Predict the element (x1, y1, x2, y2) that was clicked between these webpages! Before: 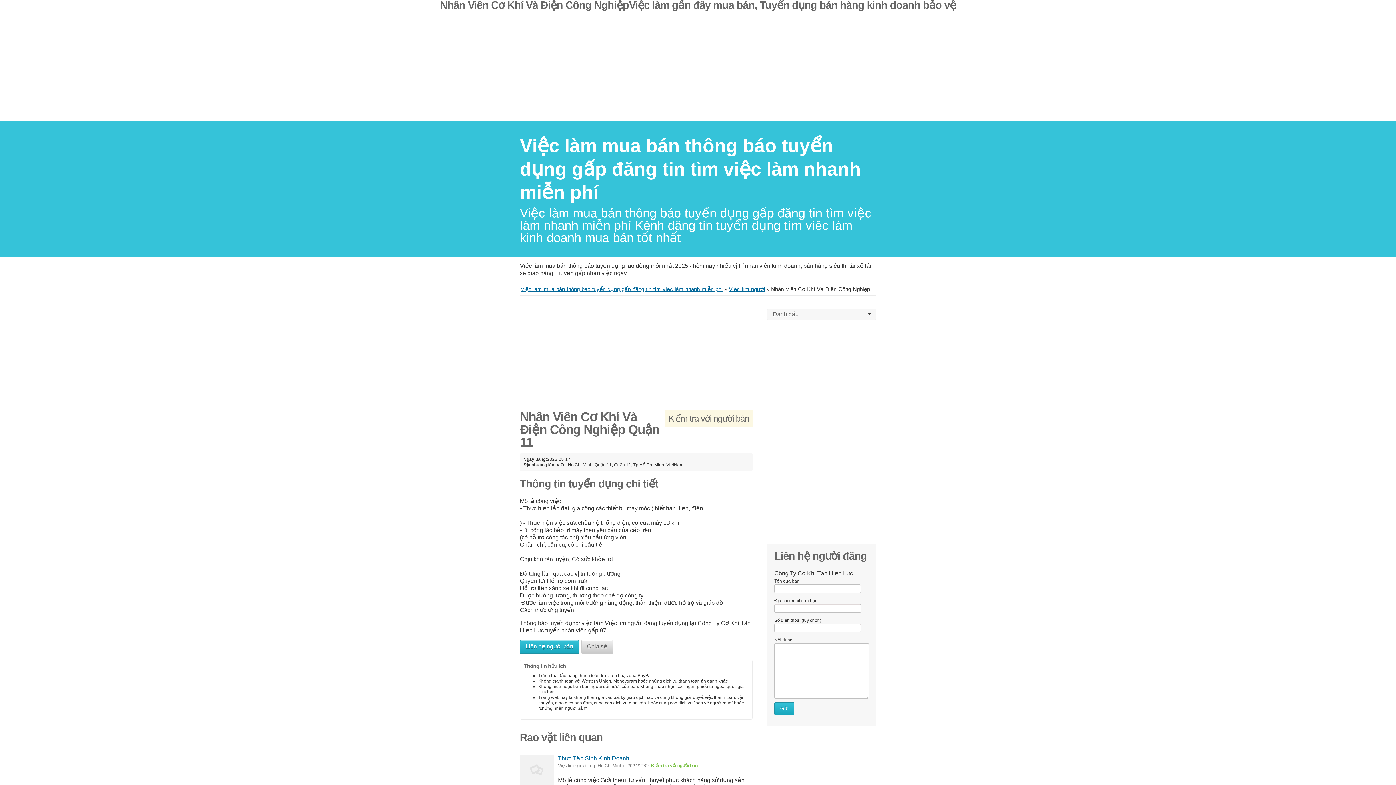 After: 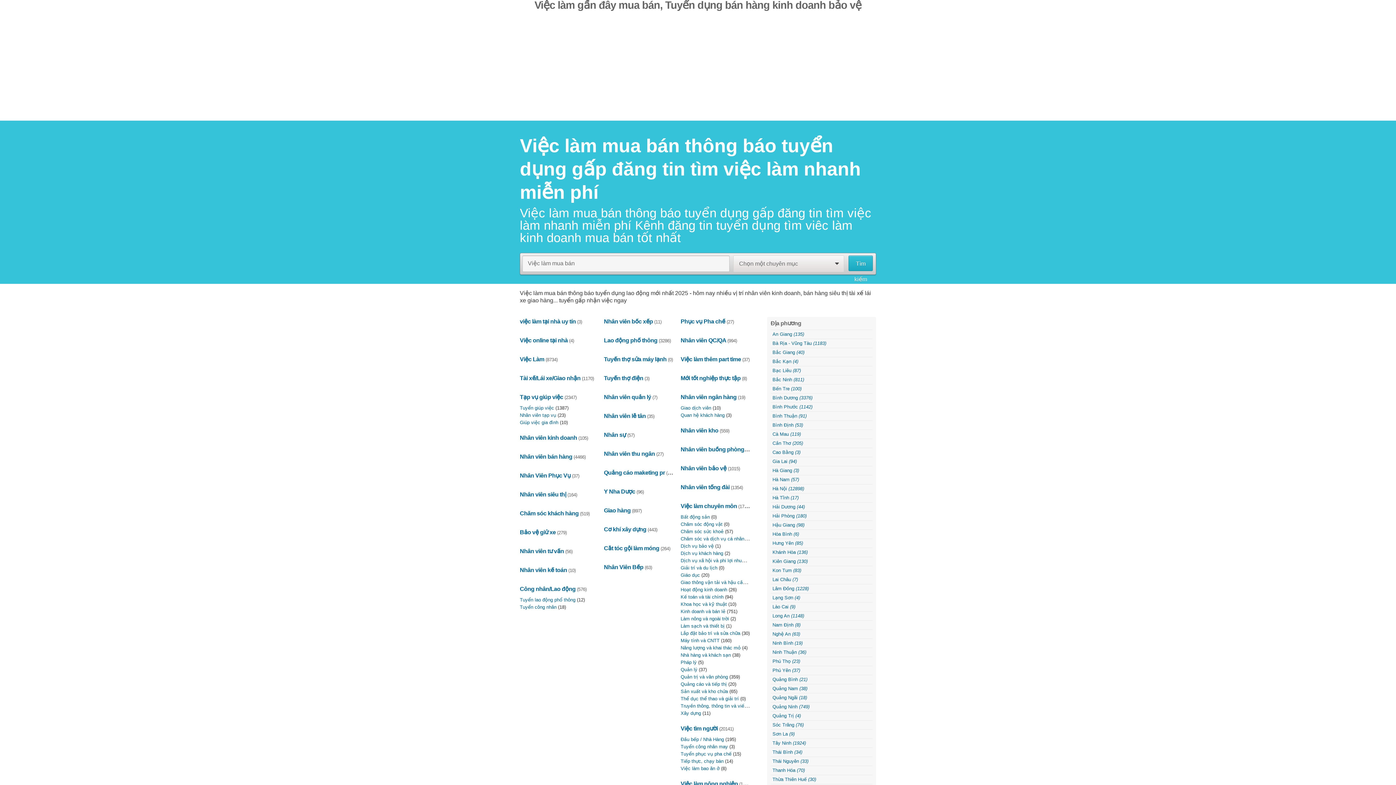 Action: label: ﻿Việc làm mua bán thông báo tuyển dụng gấp đăng tin tìm việc làm nhanh miễn phí bbox: (520, 286, 722, 292)